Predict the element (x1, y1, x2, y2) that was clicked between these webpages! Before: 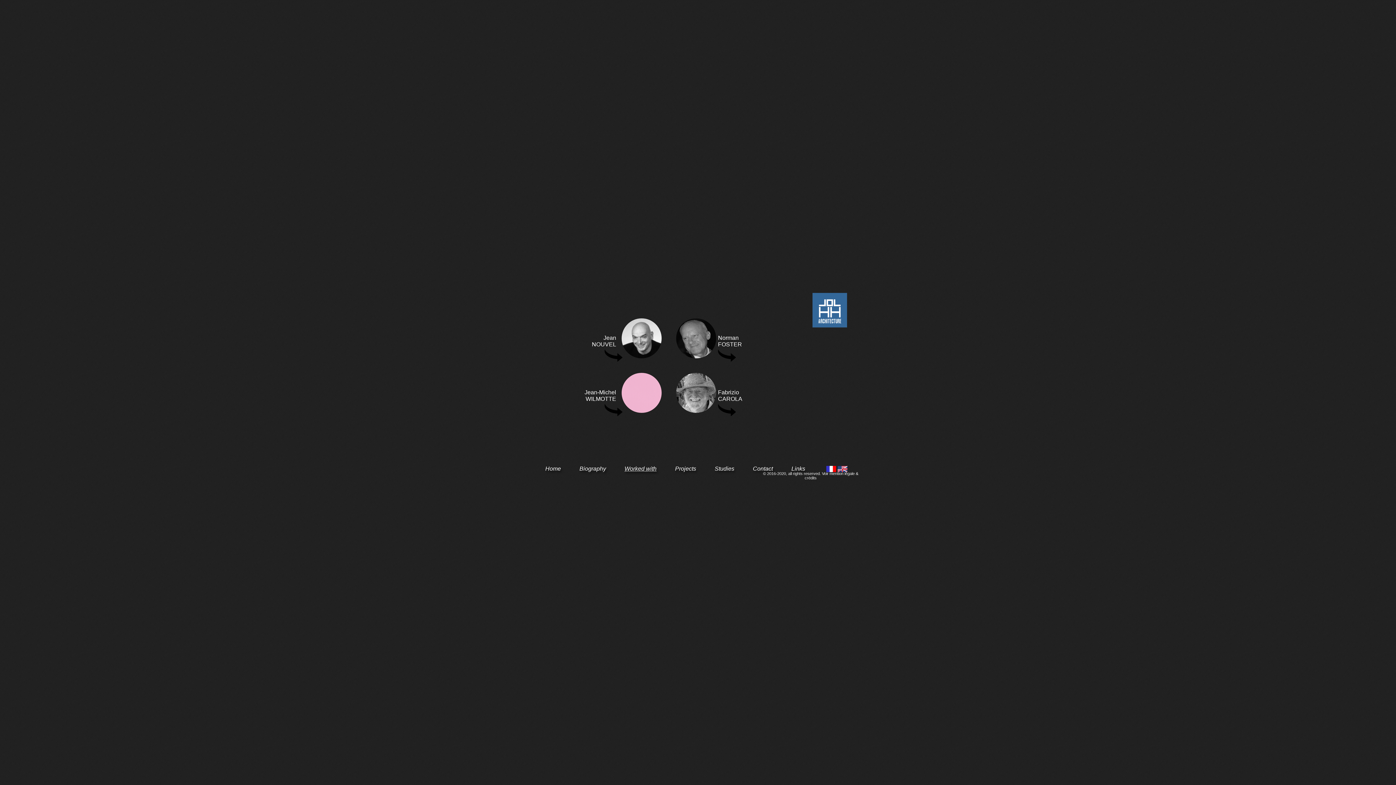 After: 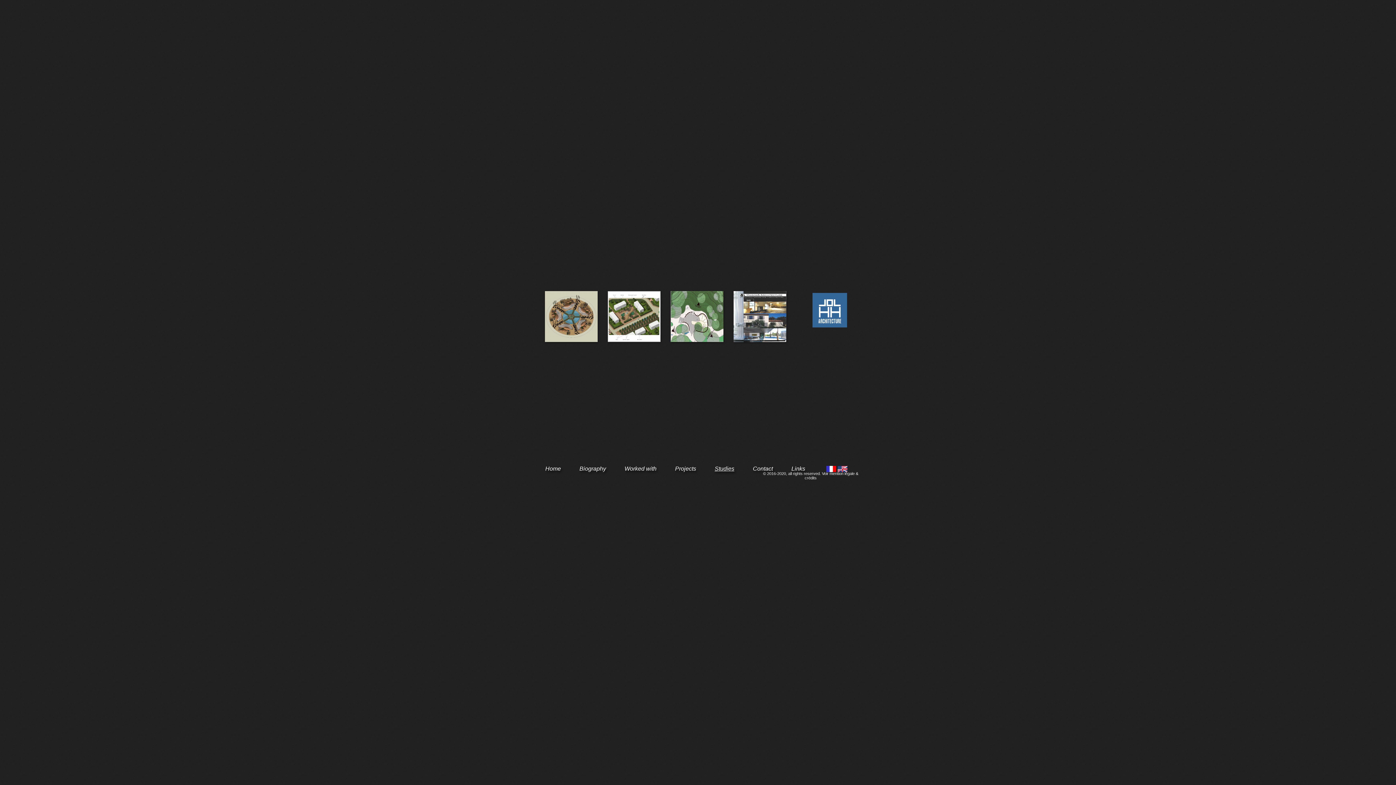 Action: label: Studies bbox: (713, 464, 736, 474)